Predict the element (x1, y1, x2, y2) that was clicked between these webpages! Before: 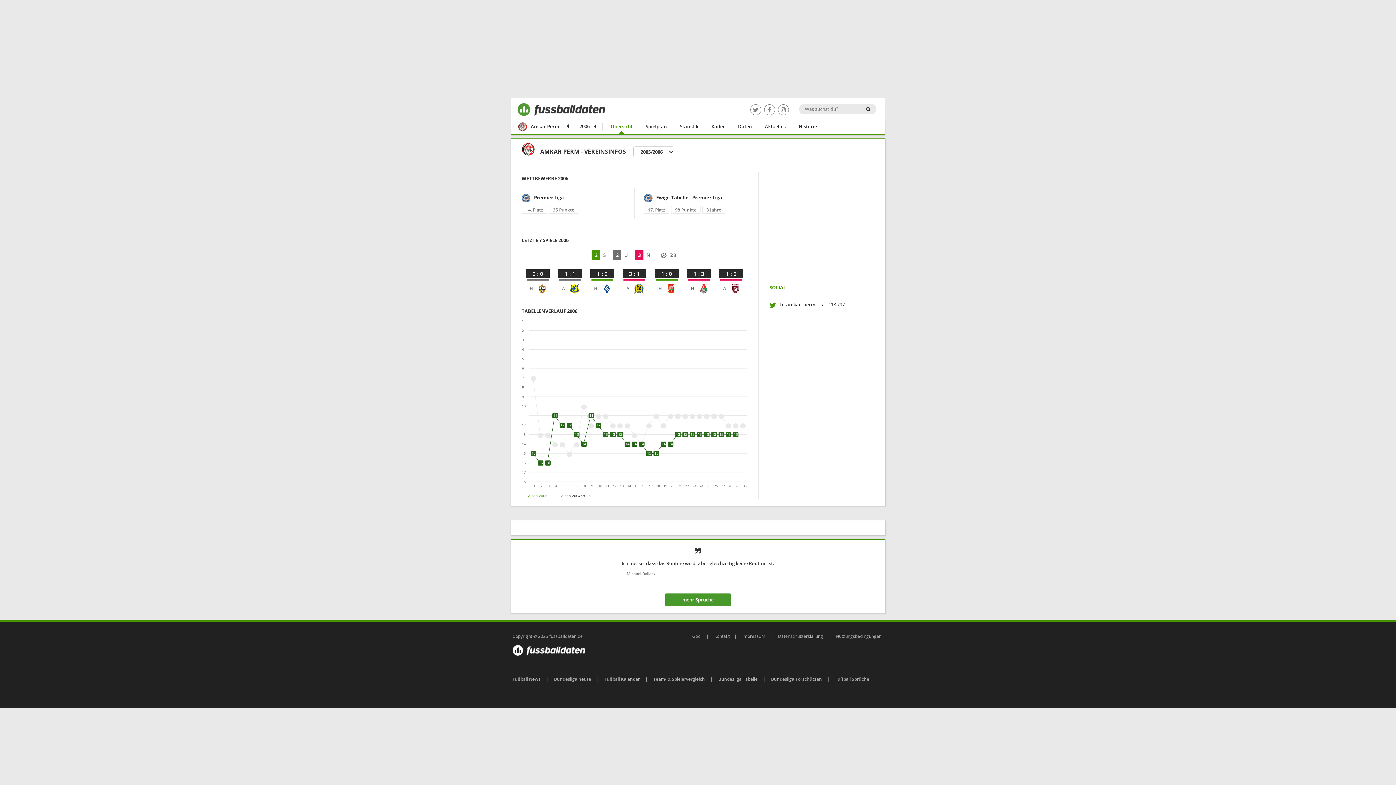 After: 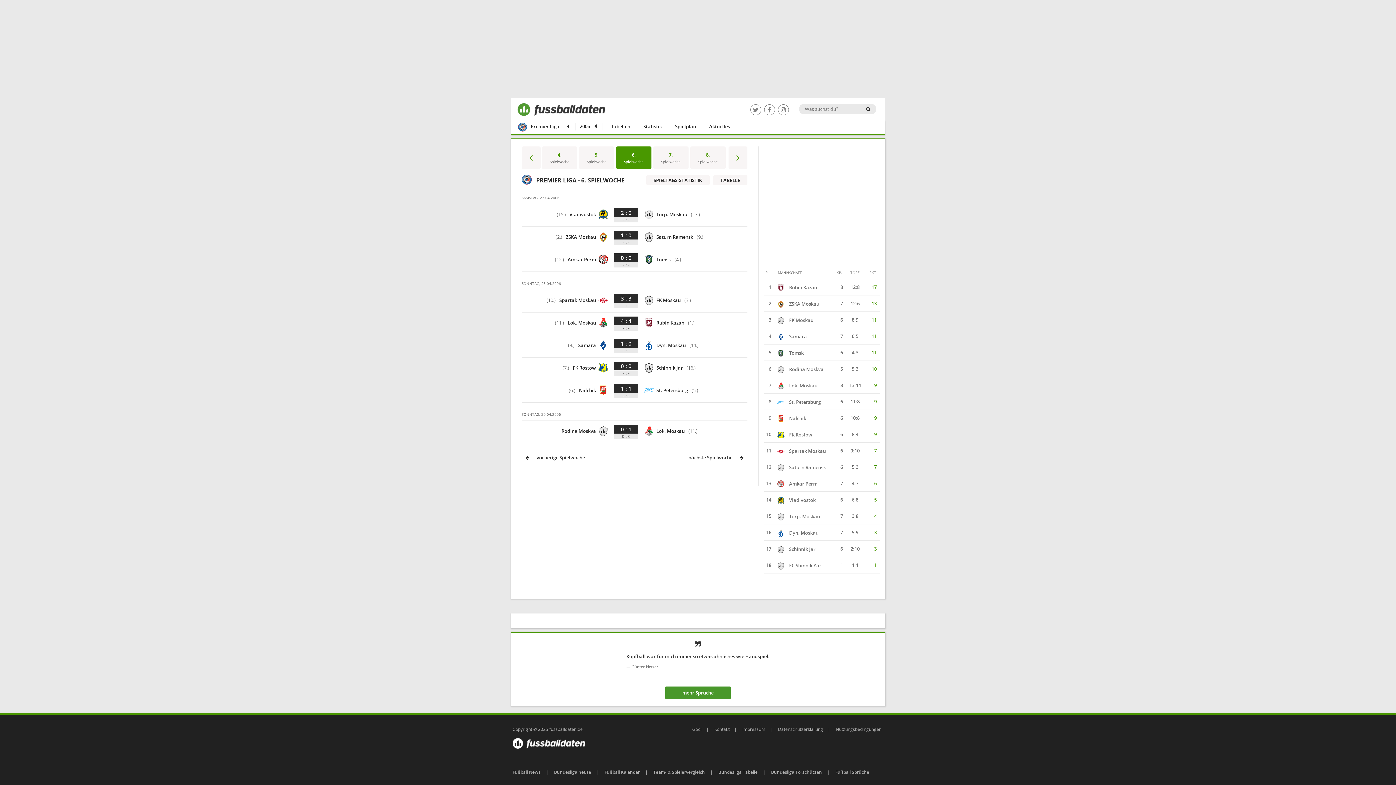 Action: bbox: (566, 422, 572, 428)